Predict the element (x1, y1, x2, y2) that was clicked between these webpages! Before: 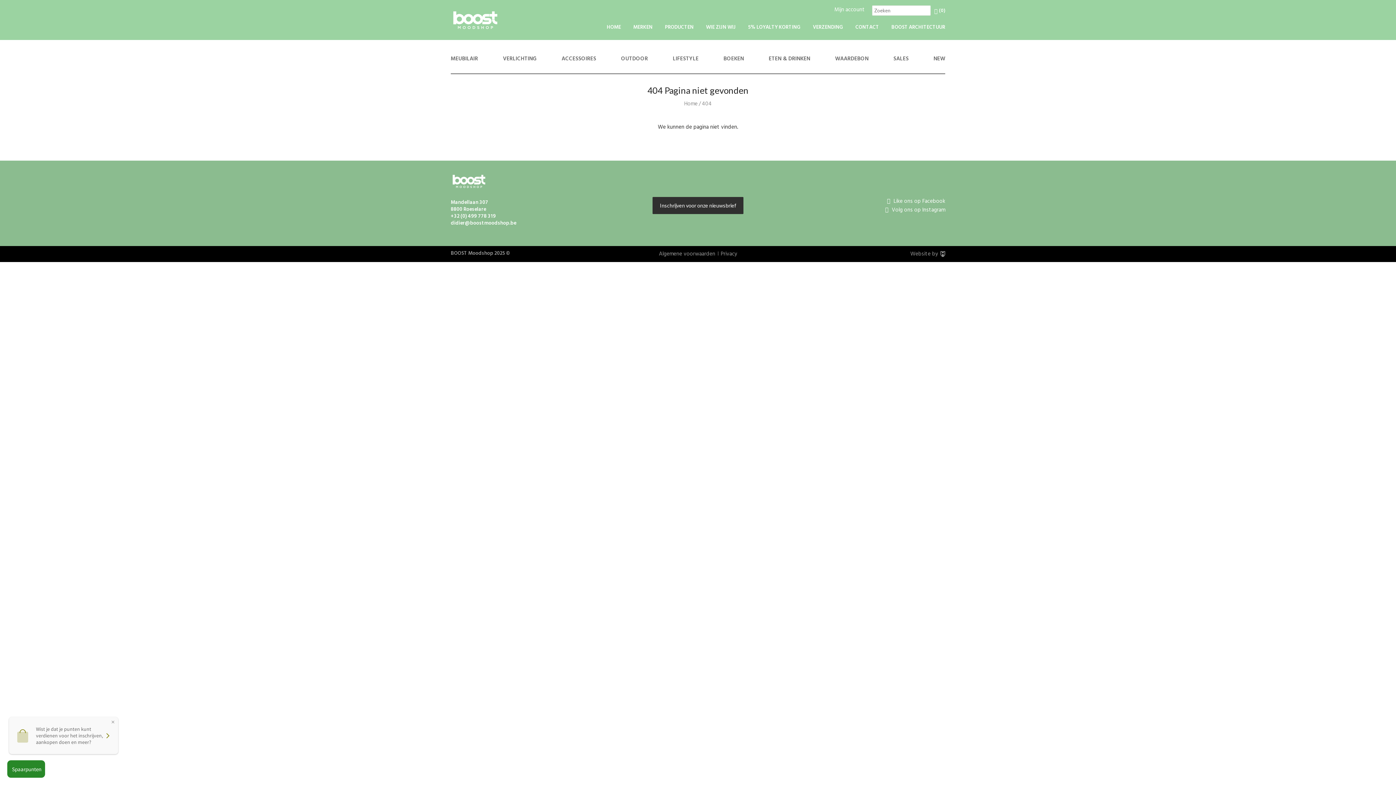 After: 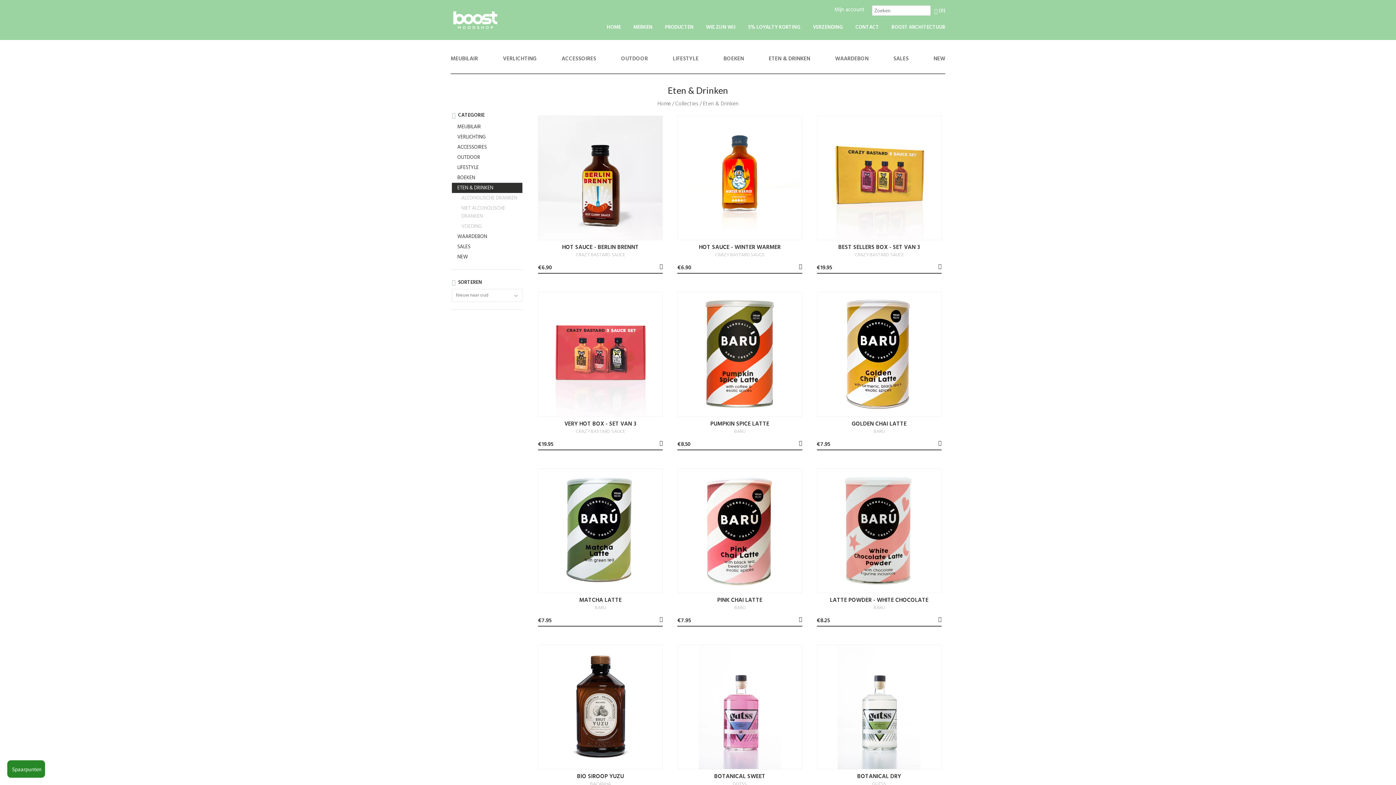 Action: bbox: (768, 54, 810, 63) label: ETEN & DRINKEN